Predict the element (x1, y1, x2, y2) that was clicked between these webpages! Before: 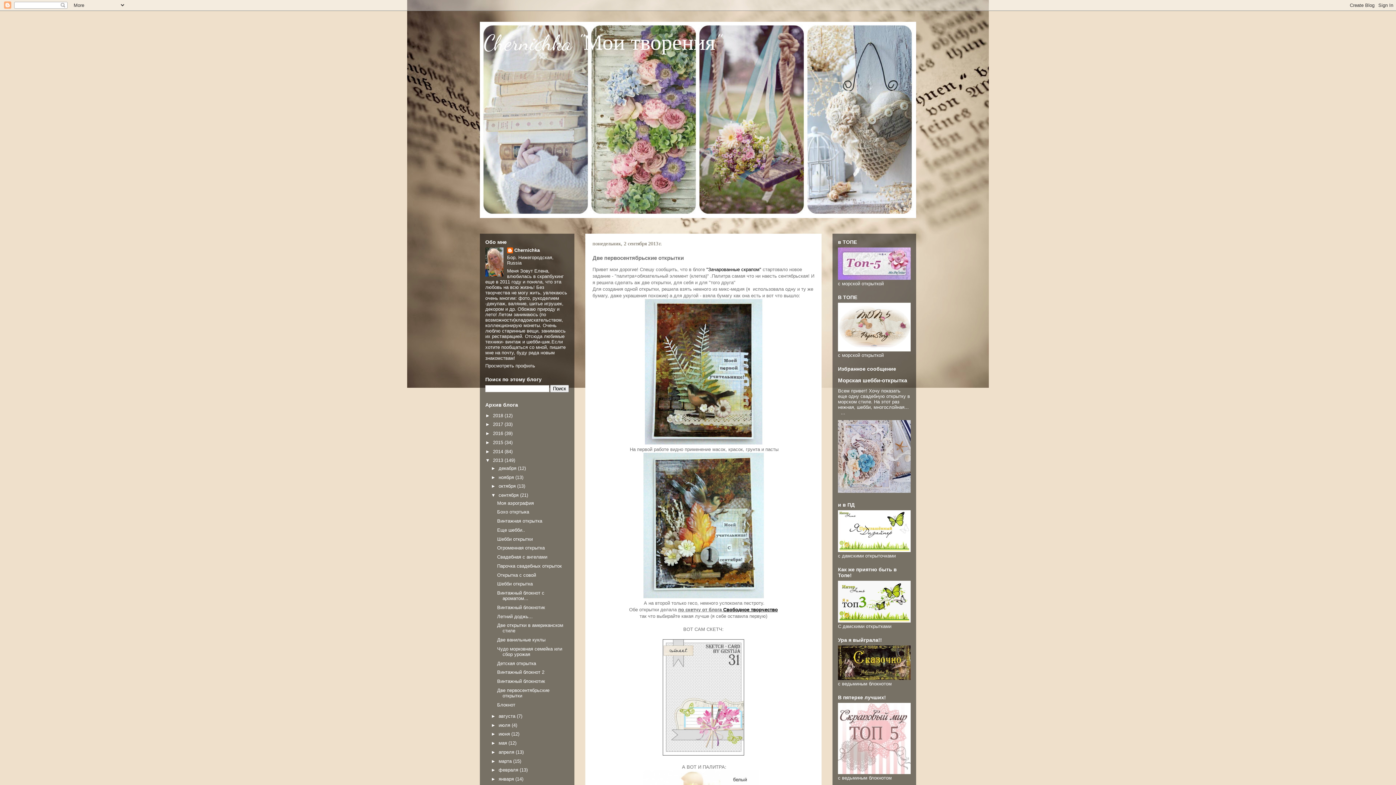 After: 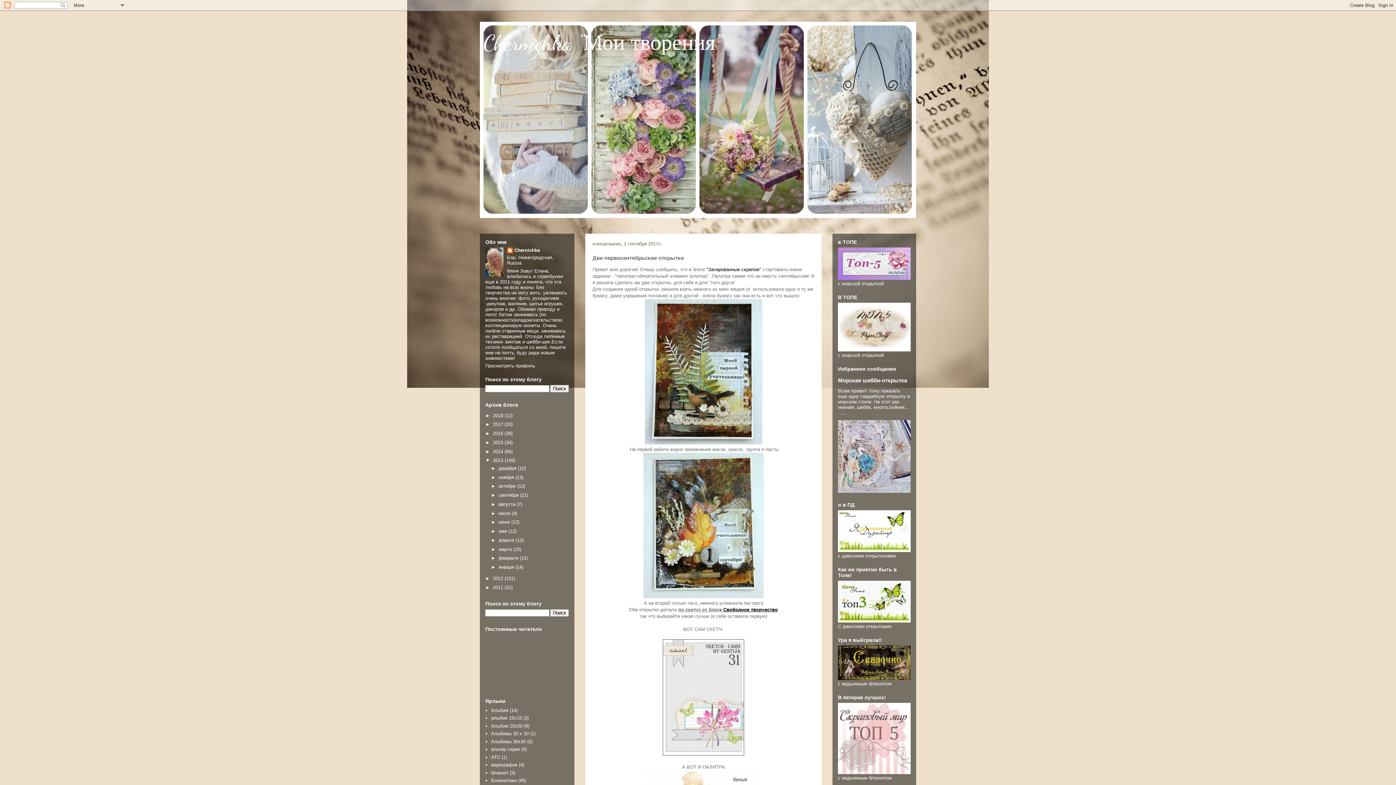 Action: label: ▼   bbox: (491, 492, 498, 498)